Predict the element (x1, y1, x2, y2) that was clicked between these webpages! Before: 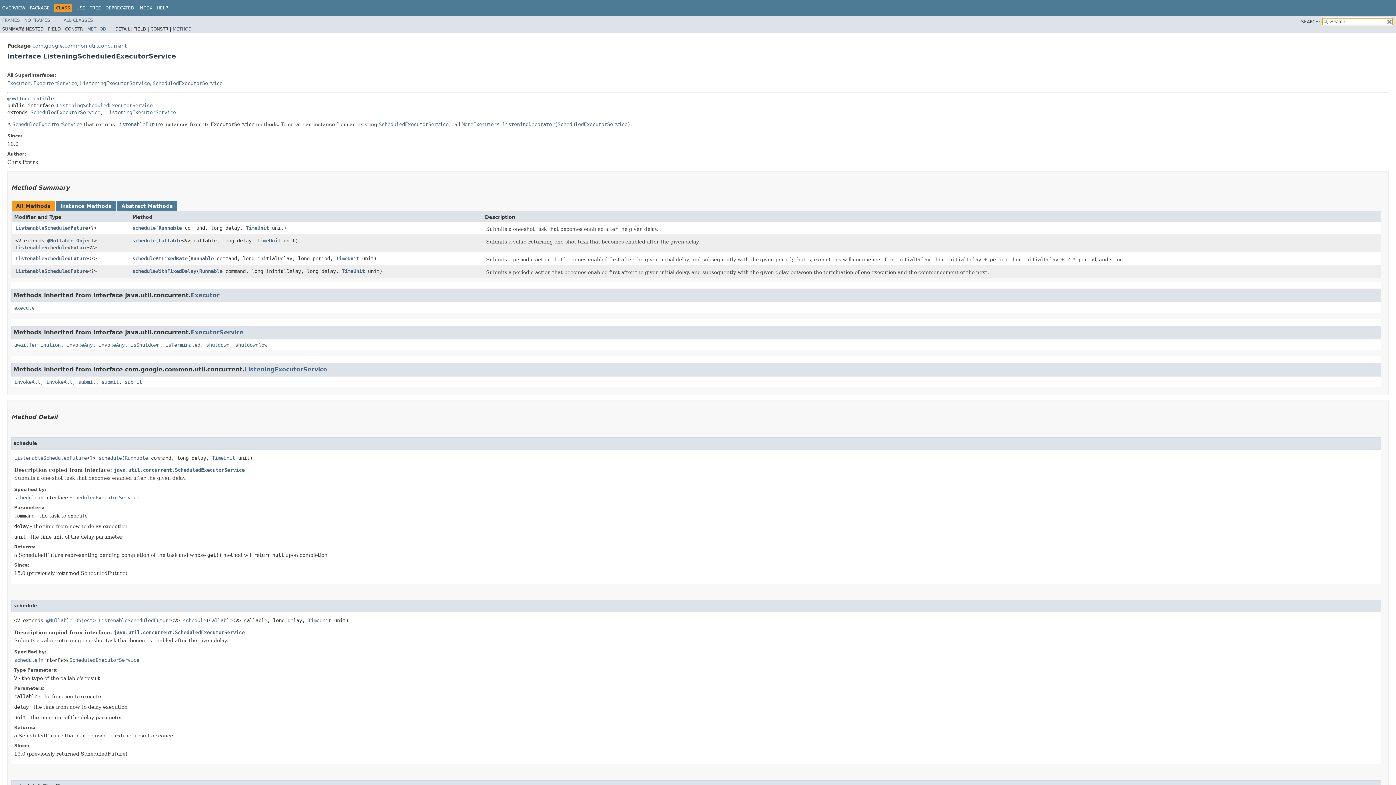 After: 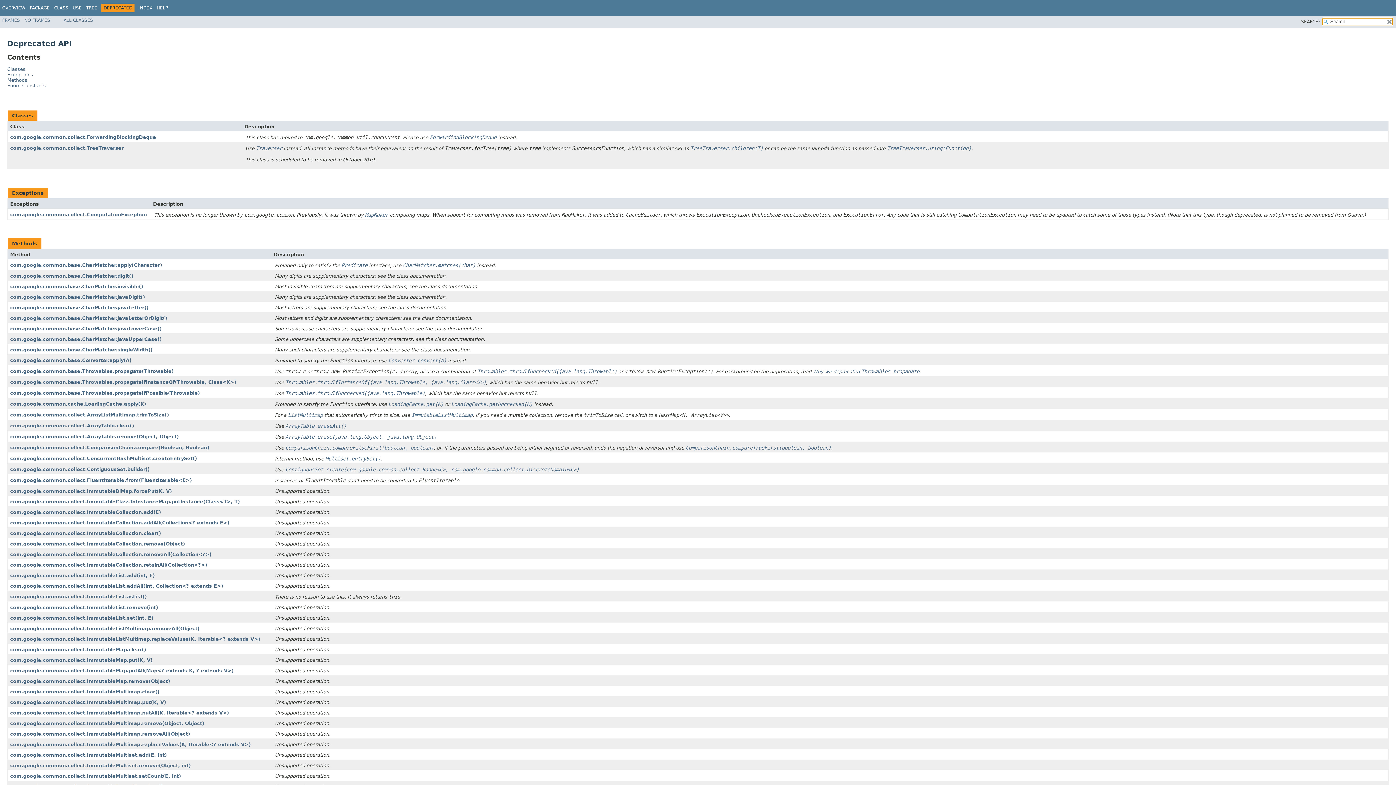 Action: label: DEPRECATED bbox: (105, 5, 134, 10)